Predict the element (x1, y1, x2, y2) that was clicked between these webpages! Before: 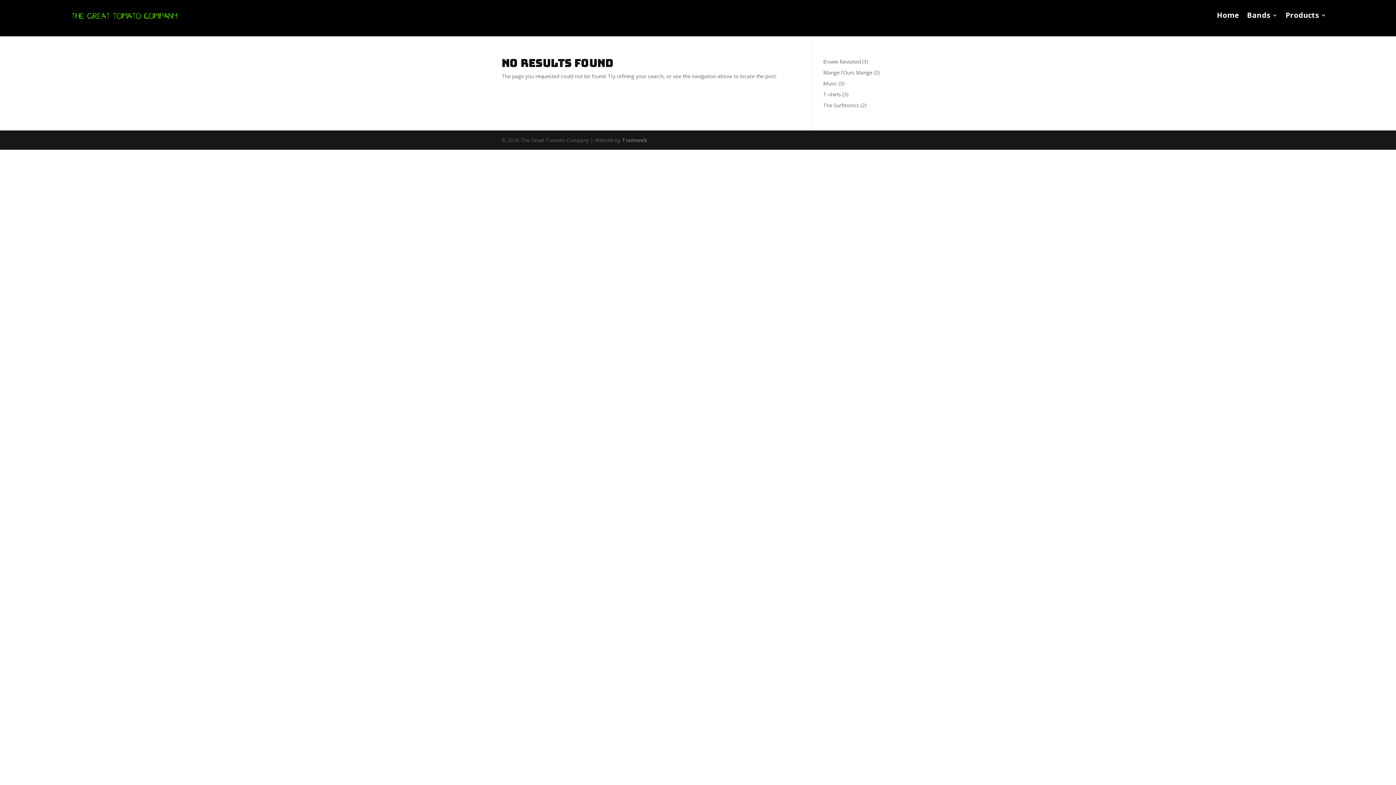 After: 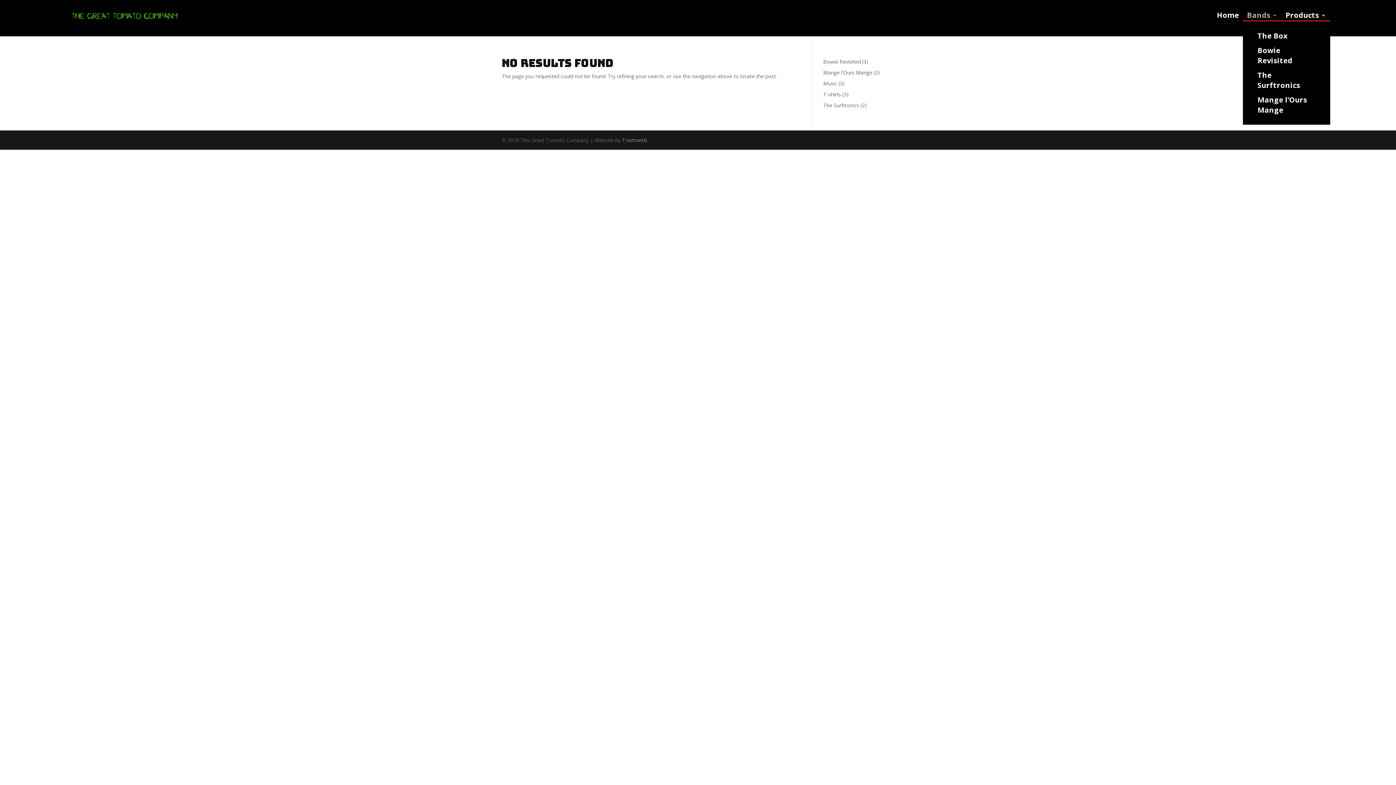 Action: bbox: (1247, 12, 1277, 20) label: Bands